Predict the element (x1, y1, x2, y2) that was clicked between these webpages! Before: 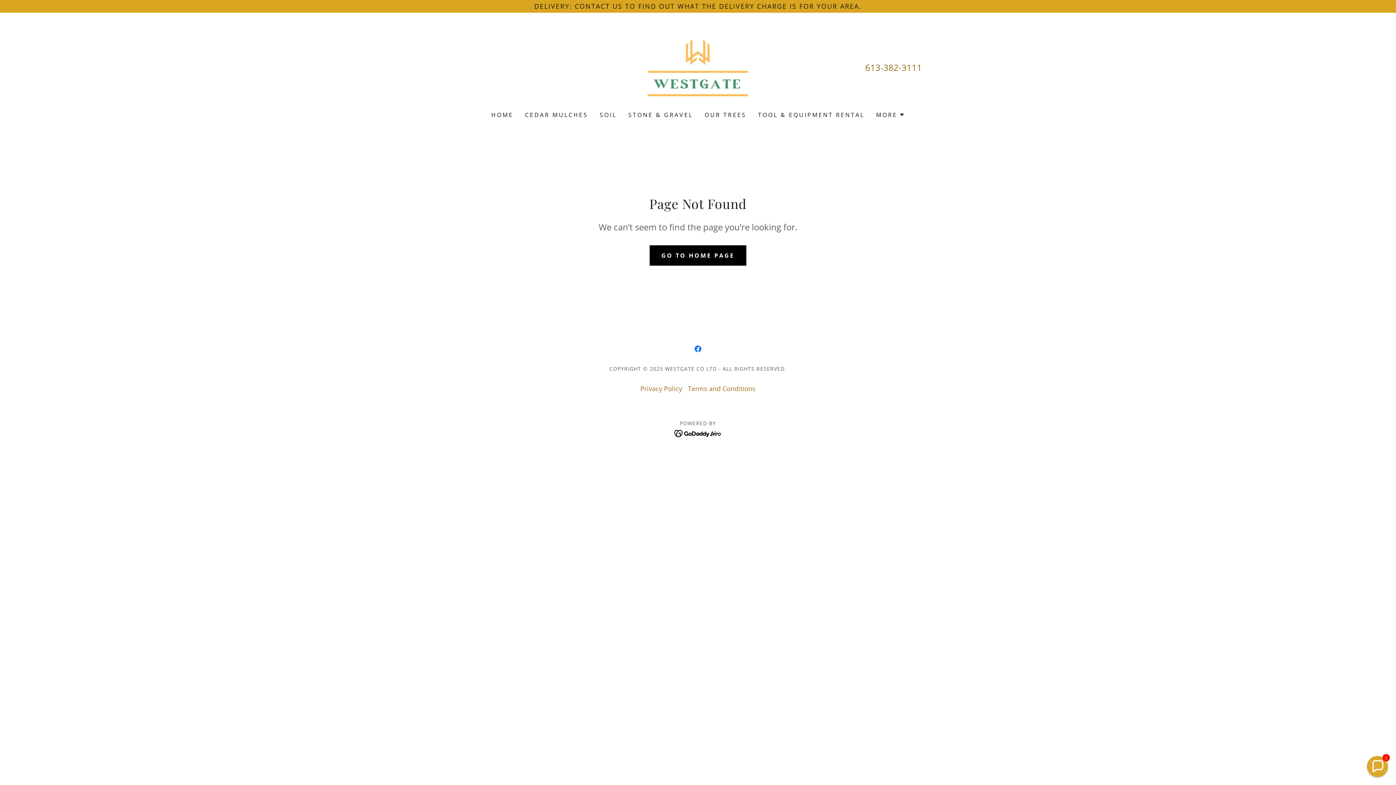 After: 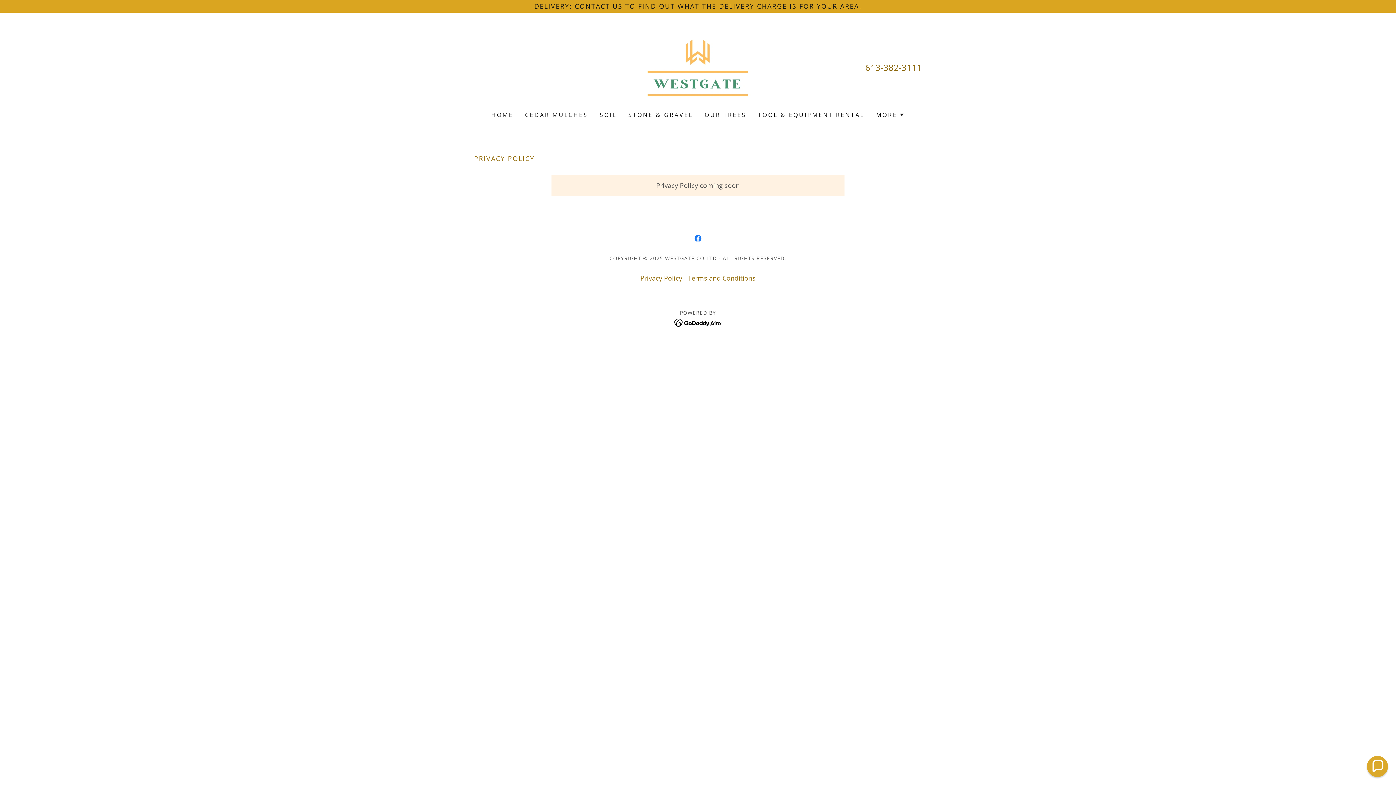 Action: bbox: (637, 381, 685, 396) label: Privacy Policy